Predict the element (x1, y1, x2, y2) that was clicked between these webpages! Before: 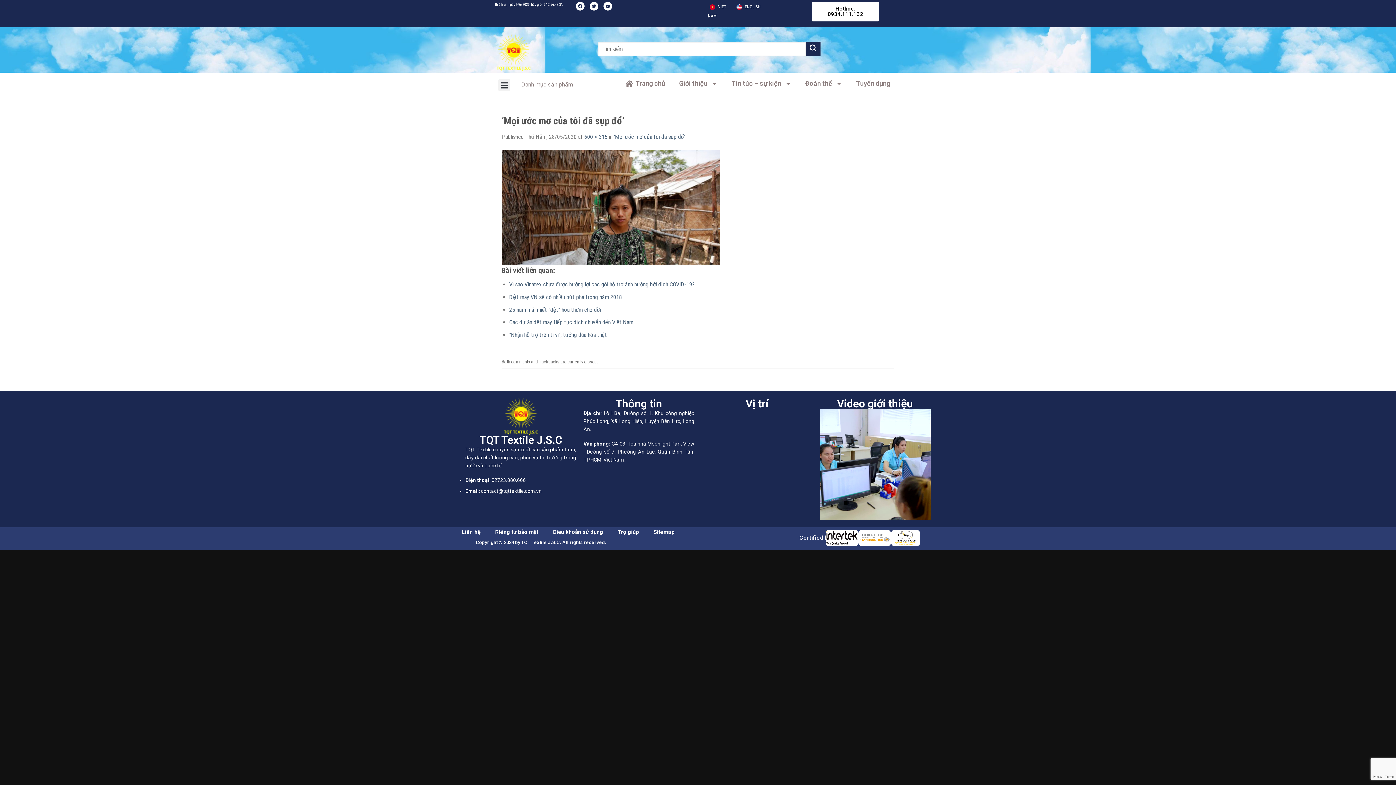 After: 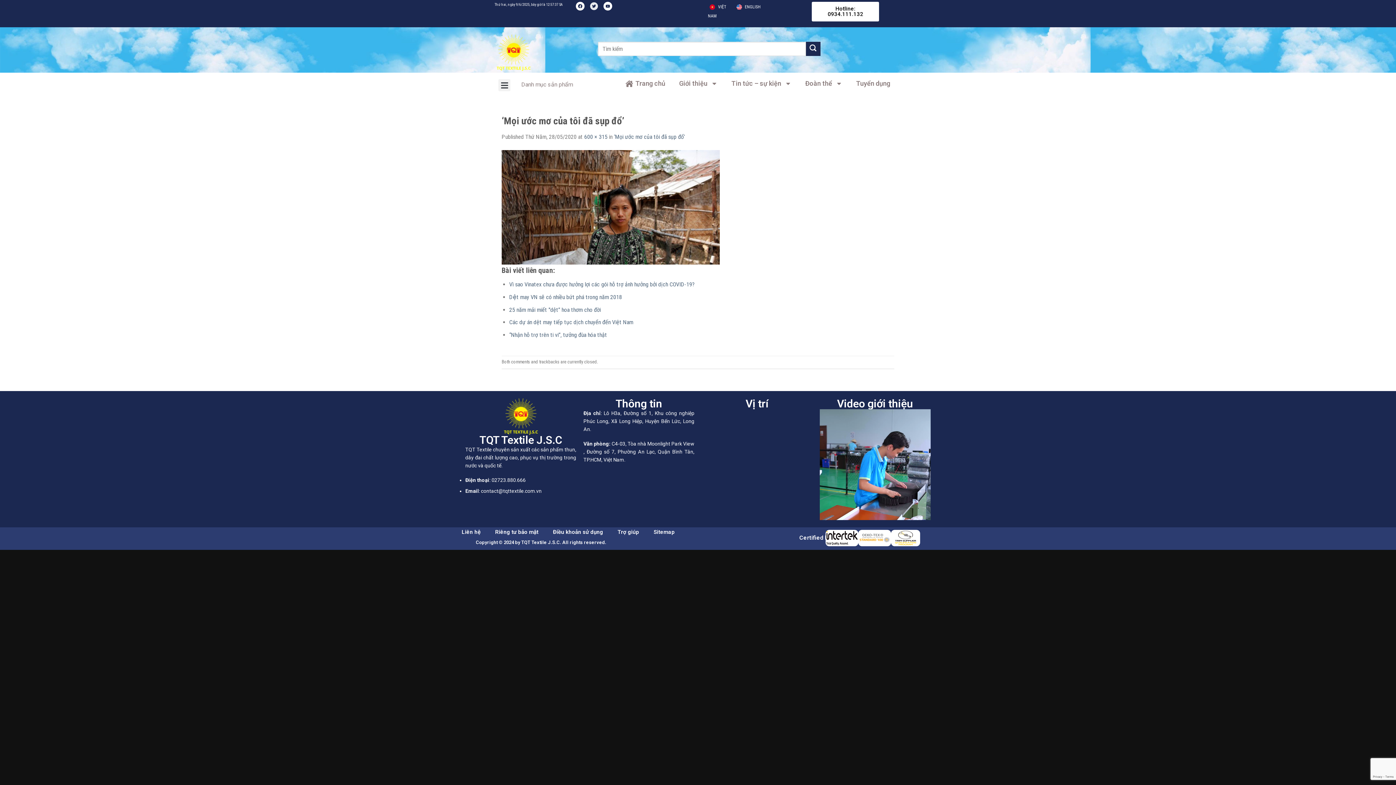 Action: bbox: (589, 1, 598, 10) label: Twitter